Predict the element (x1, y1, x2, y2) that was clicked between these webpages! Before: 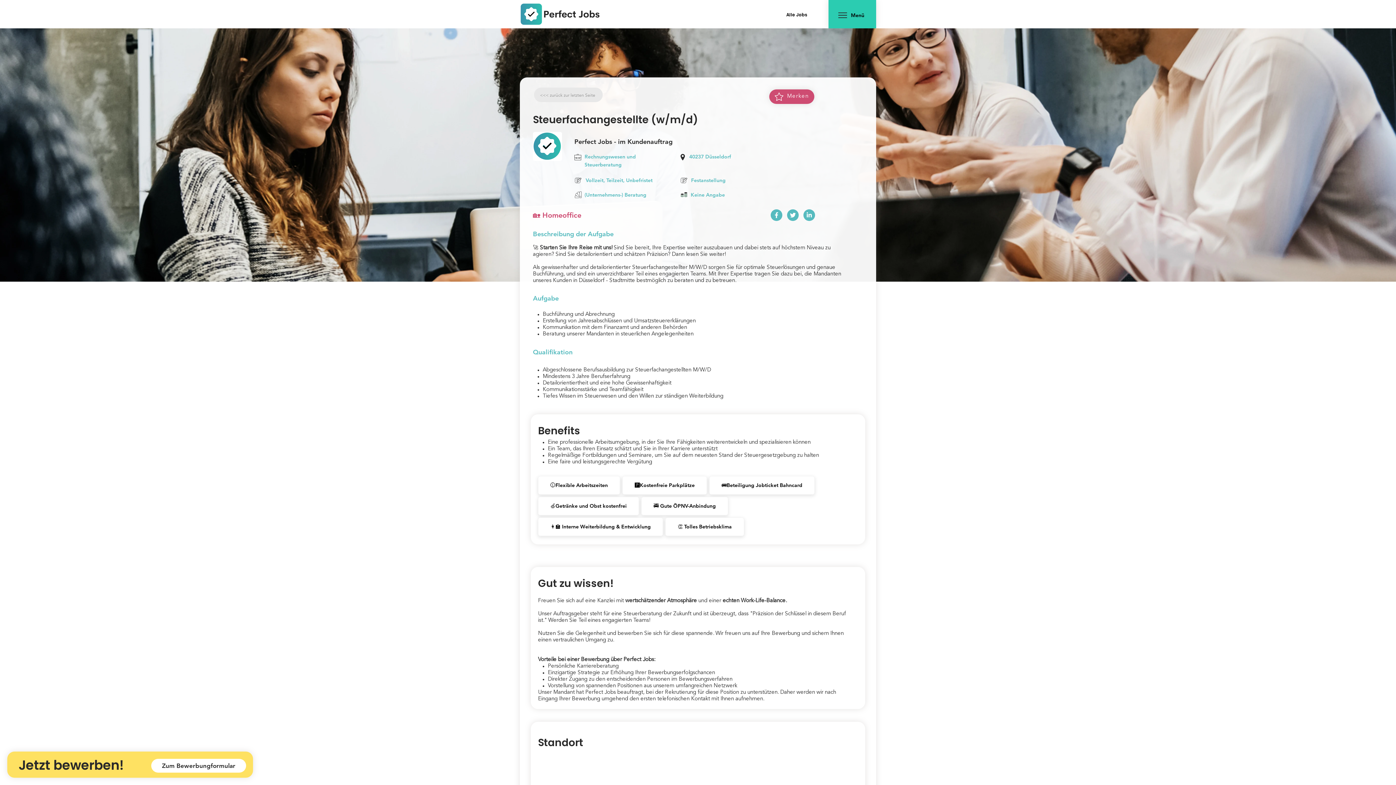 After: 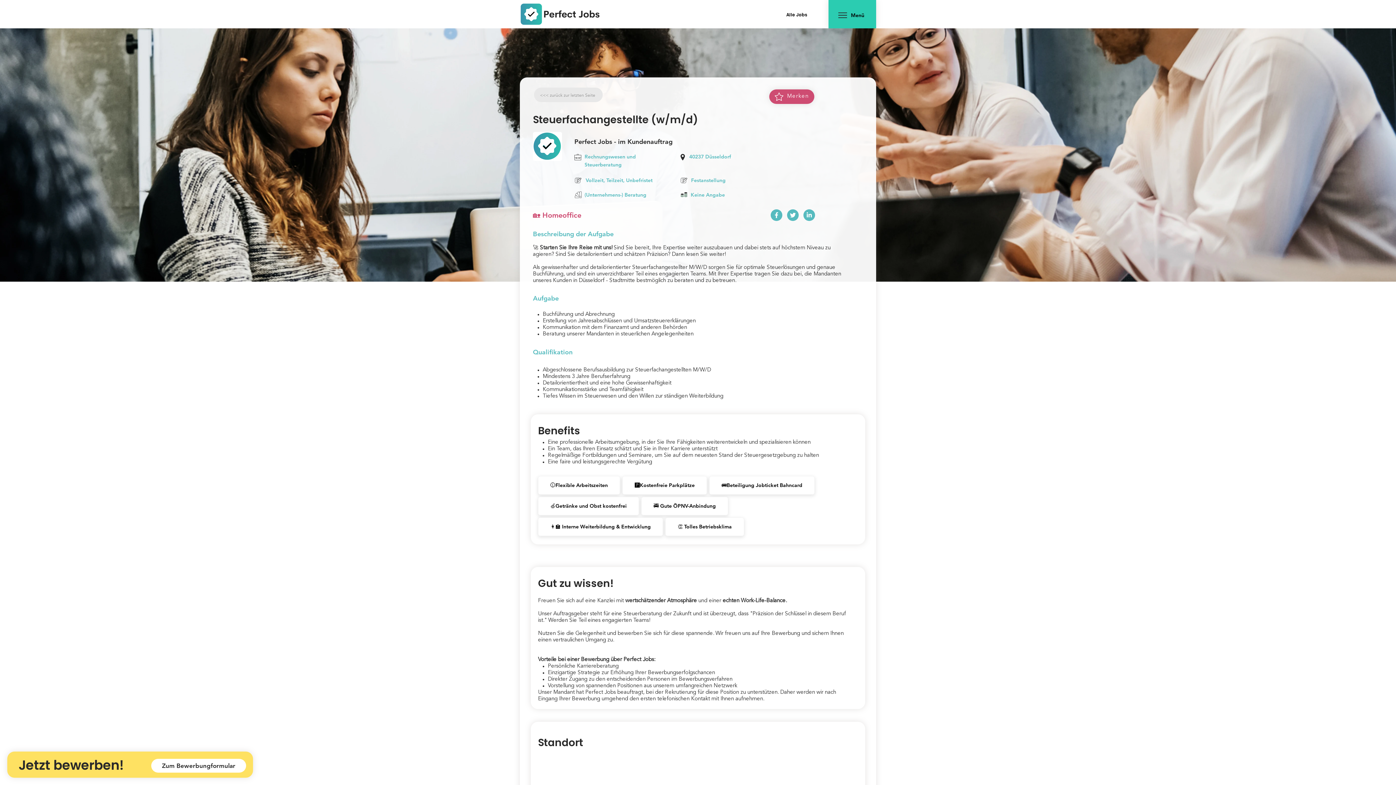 Action: label: Zum Bewerbungformular bbox: (151, 759, 246, 773)